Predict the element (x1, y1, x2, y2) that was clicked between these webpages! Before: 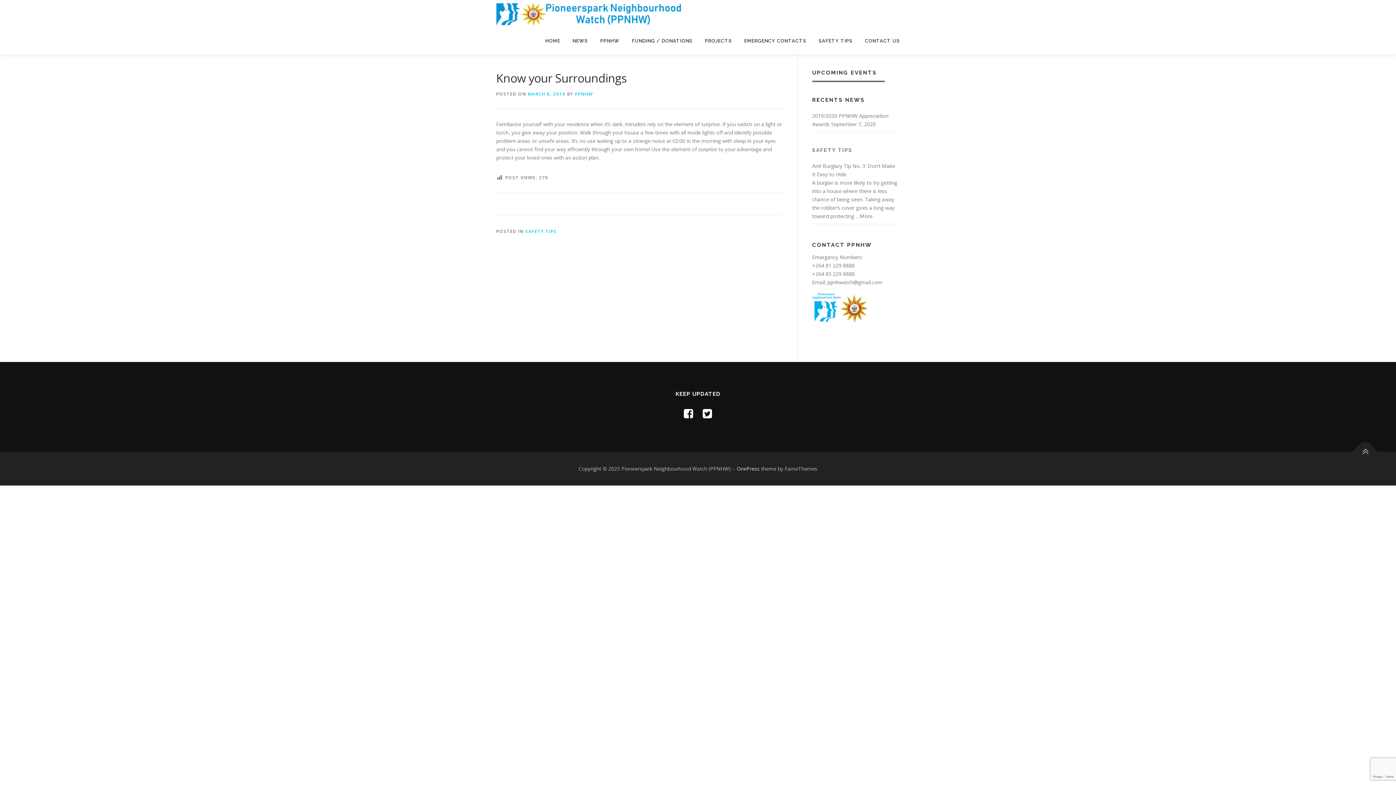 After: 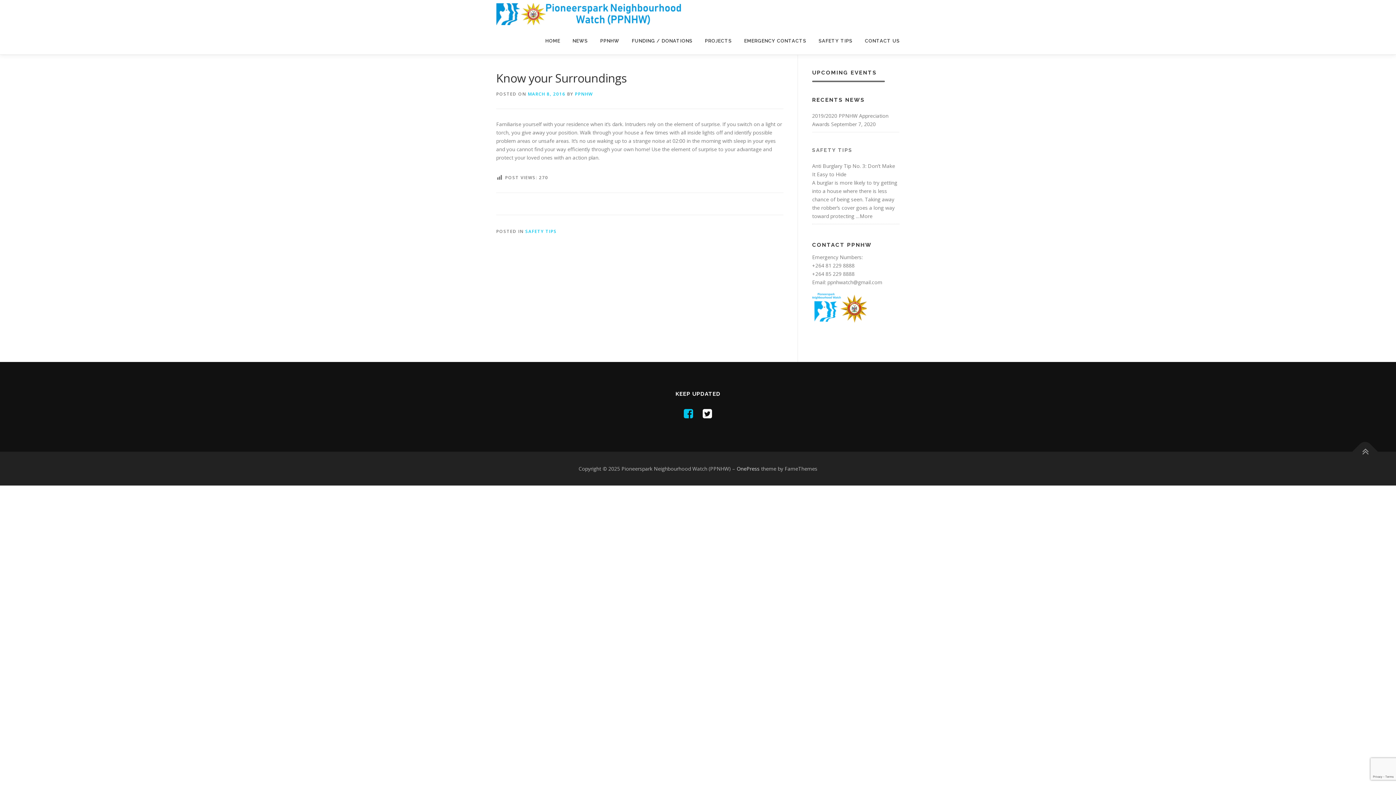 Action: bbox: (684, 406, 693, 421)